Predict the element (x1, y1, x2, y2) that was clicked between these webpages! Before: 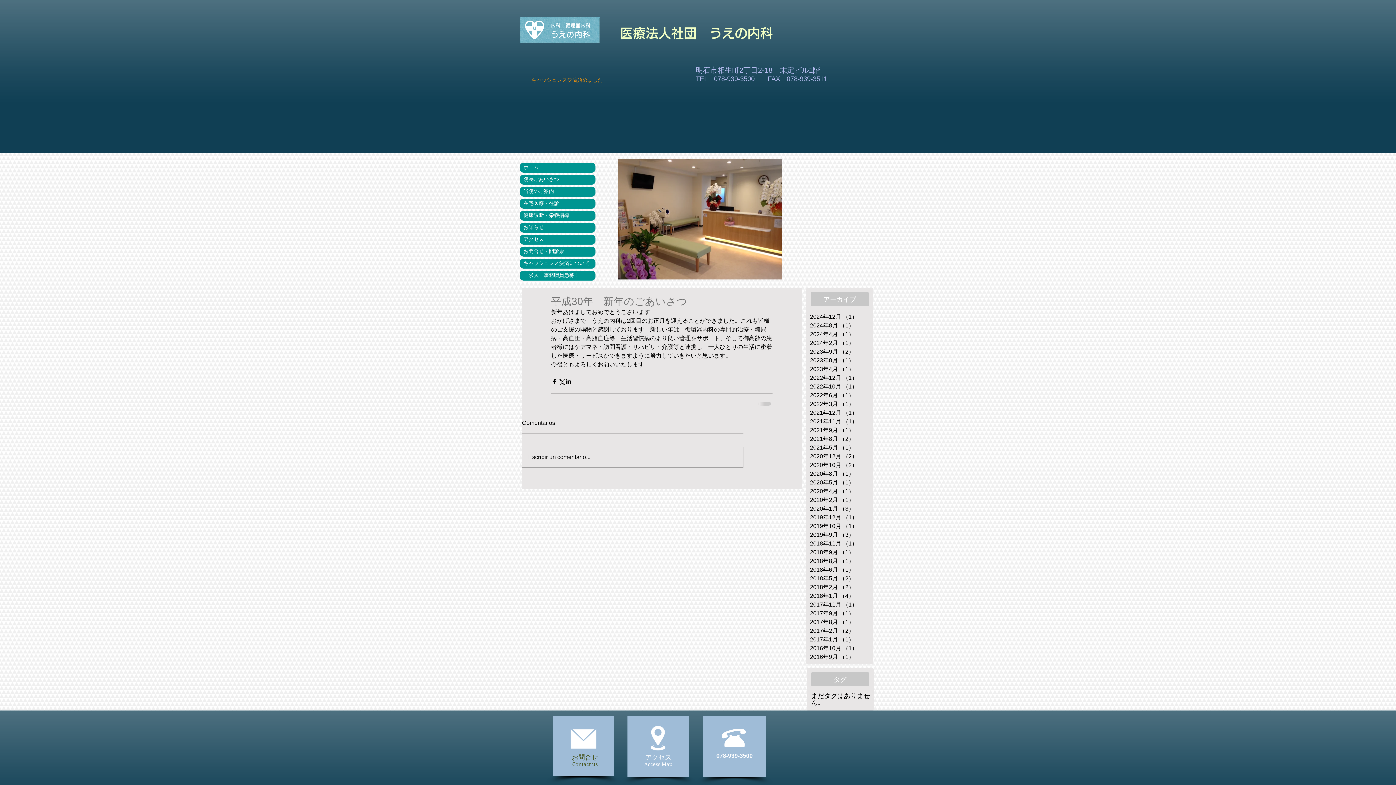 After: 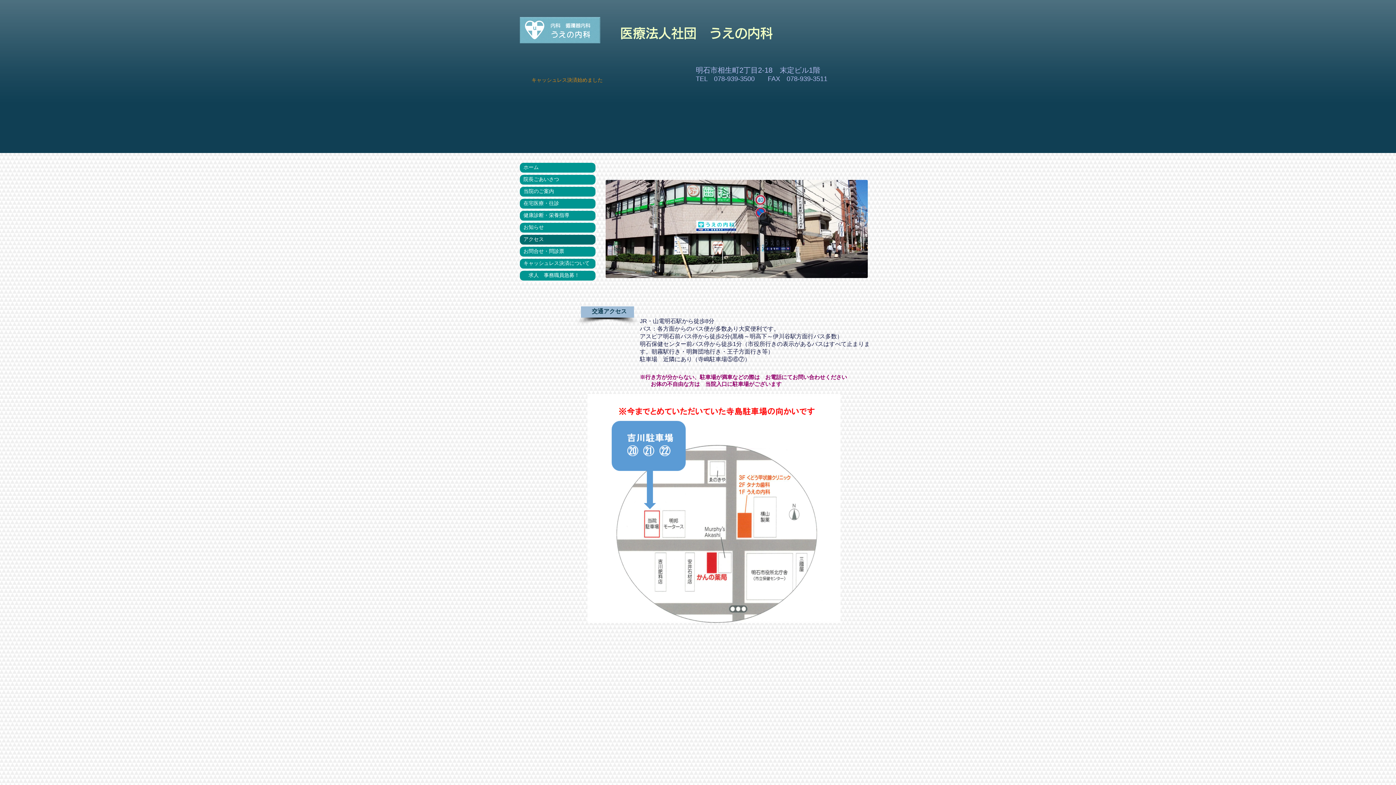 Action: label: アクセス bbox: (645, 754, 671, 761)